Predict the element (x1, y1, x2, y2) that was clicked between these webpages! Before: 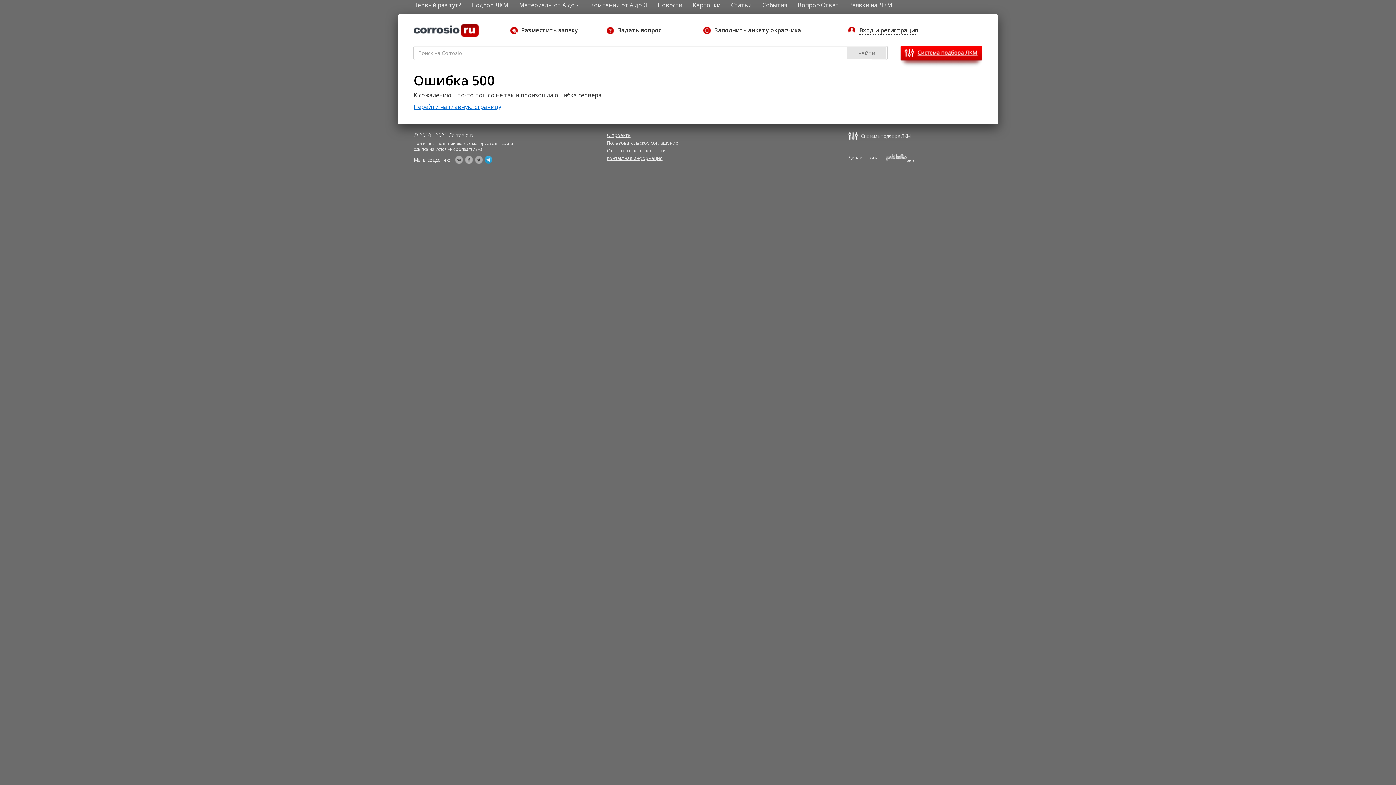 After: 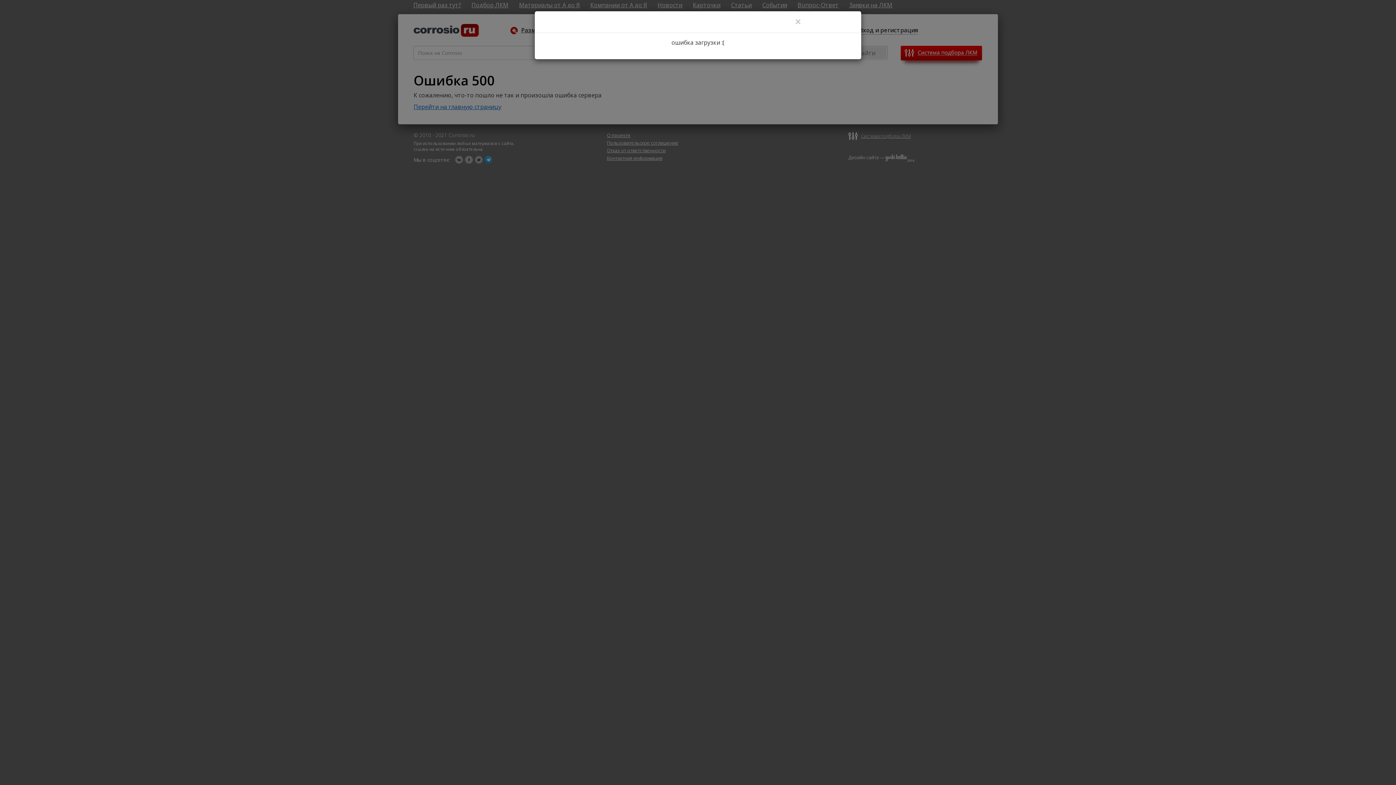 Action: label: Разместить заявку bbox: (510, 24, 578, 36)